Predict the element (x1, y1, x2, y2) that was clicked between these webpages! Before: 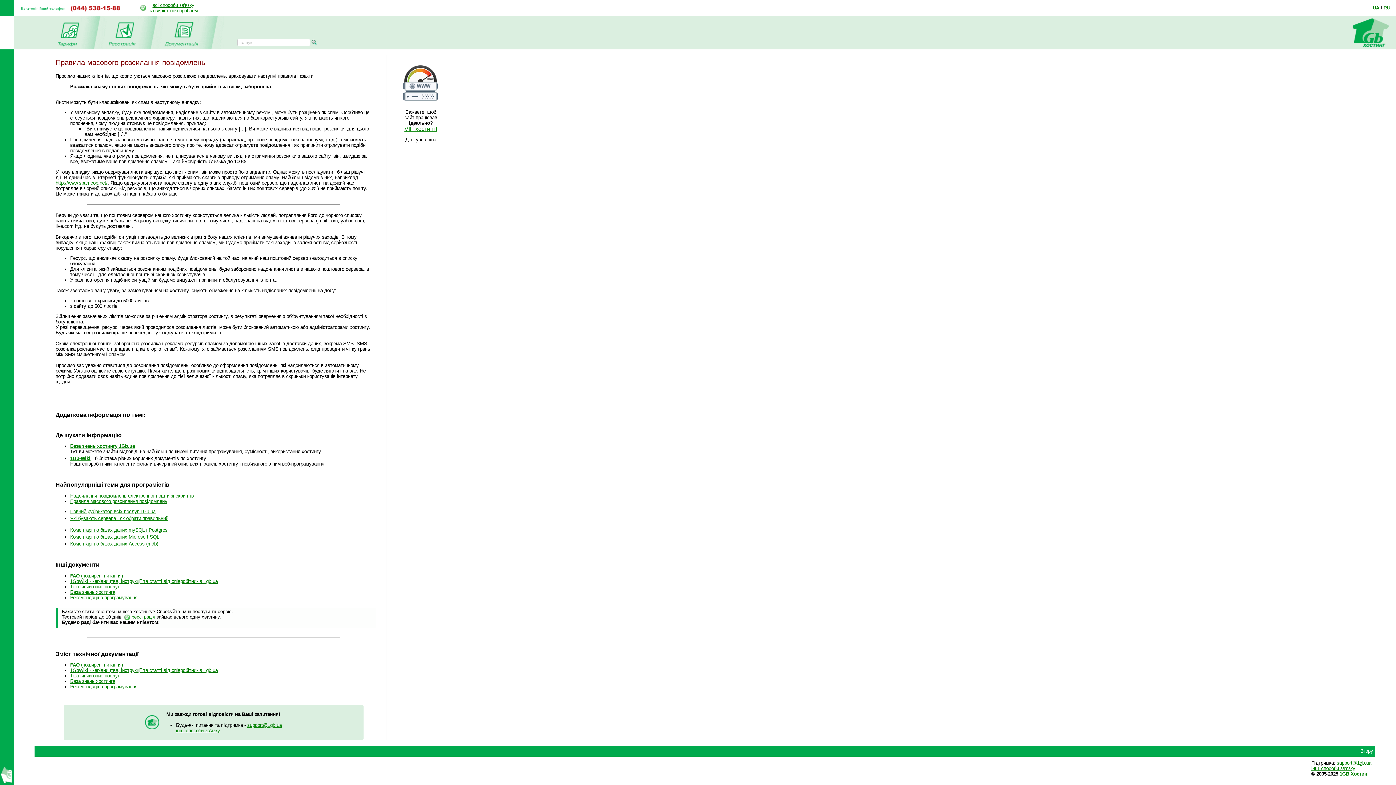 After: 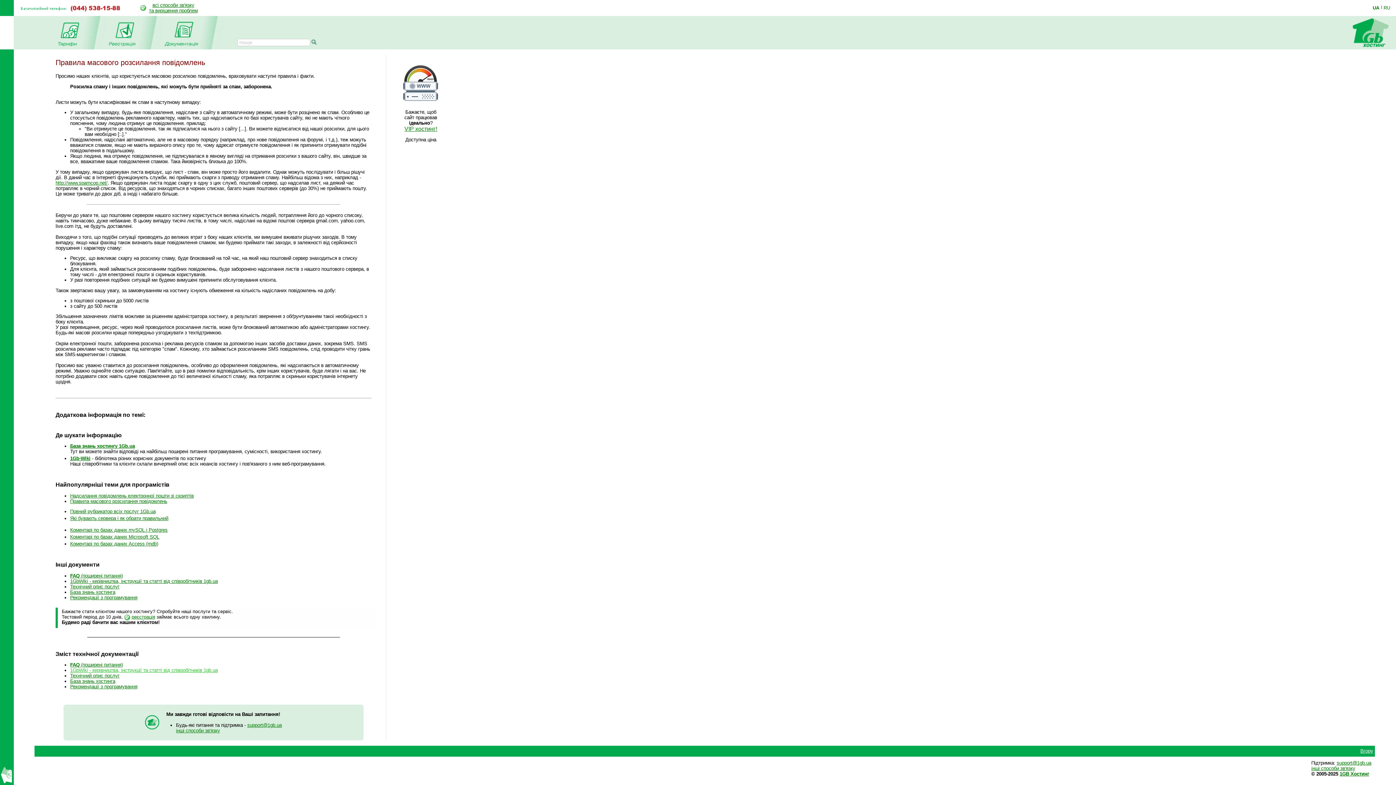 Action: label: 1GbWiki - керівництва, інструкції та статті від співробітників 1gb.ua bbox: (70, 668, 217, 673)